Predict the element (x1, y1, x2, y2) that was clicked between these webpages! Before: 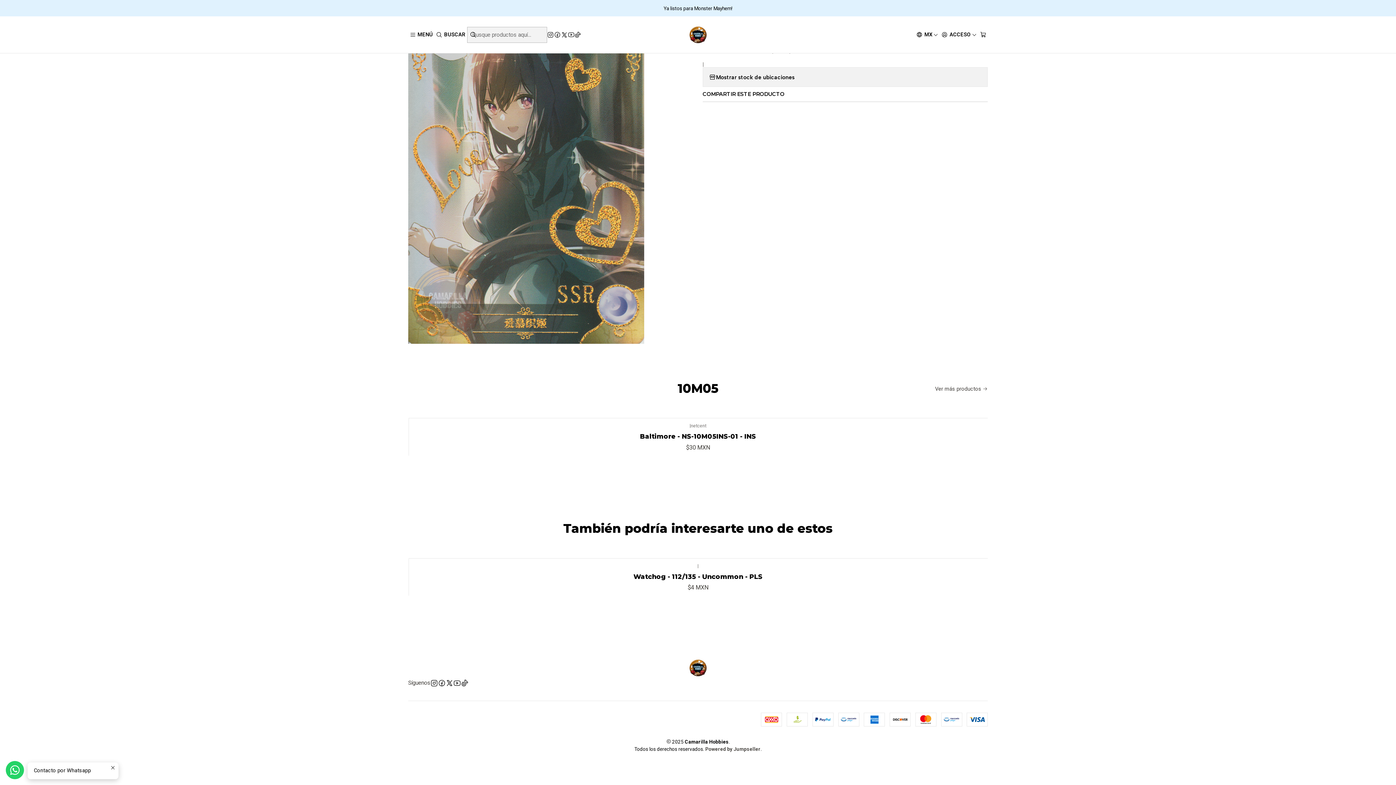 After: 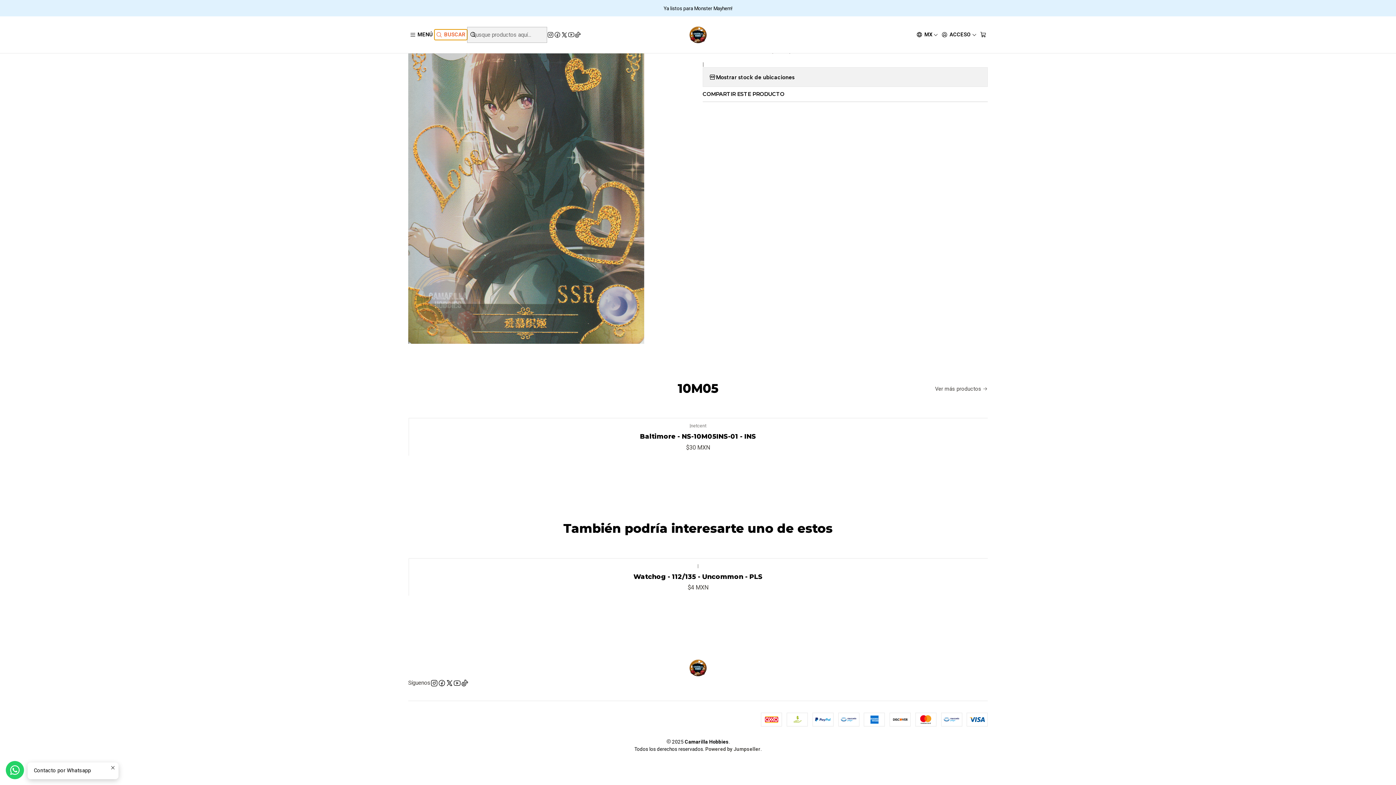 Action: label: Buscar bbox: (434, 29, 467, 40)